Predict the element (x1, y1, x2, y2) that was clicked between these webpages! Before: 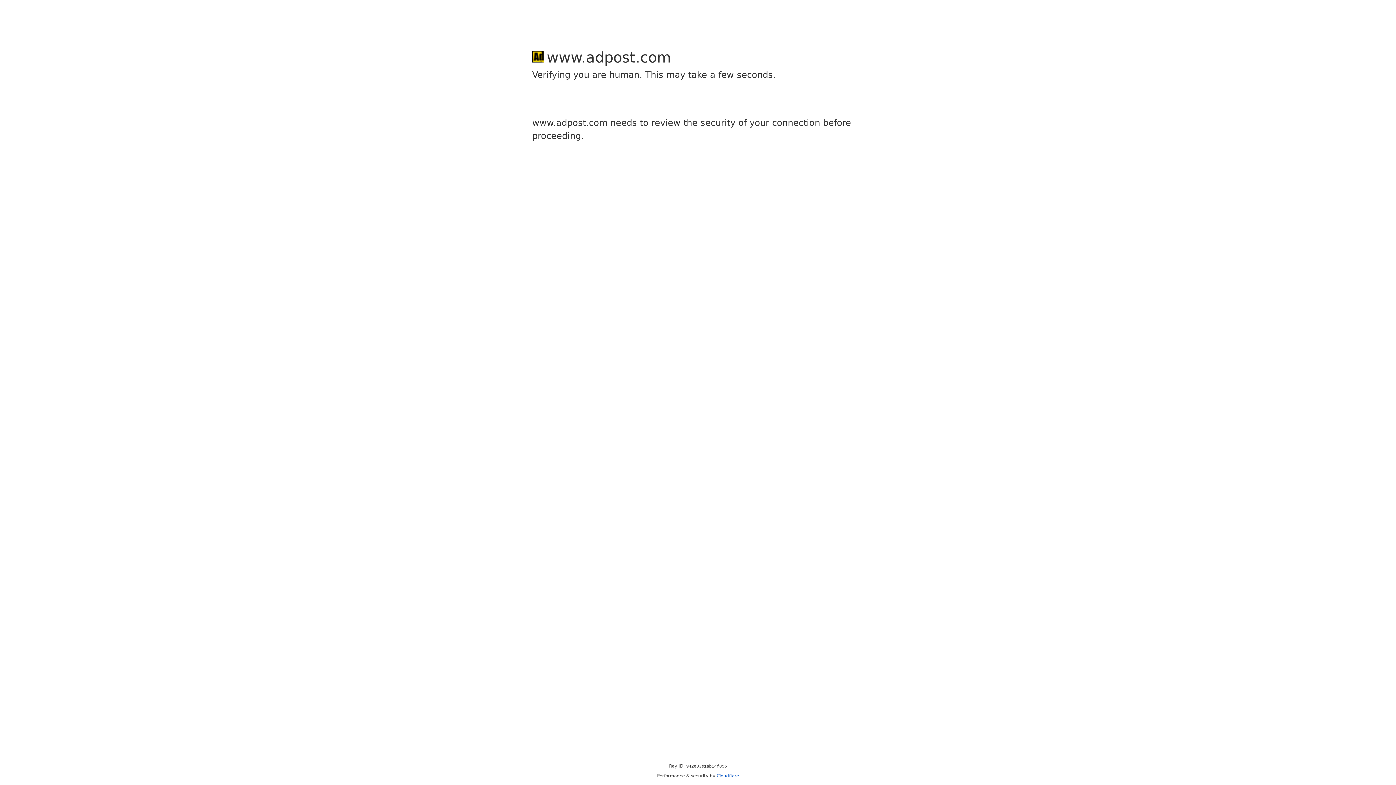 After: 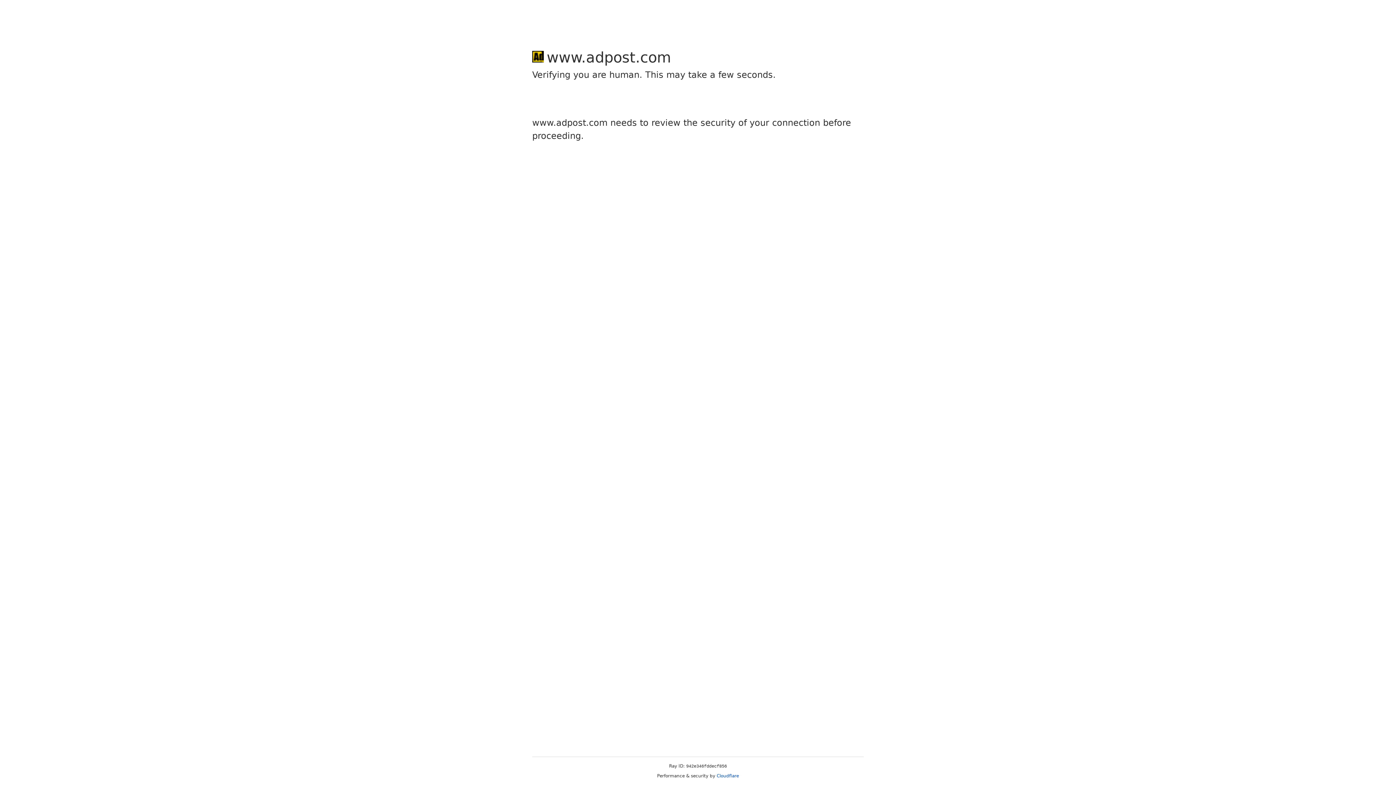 Action: label: Cloudflare bbox: (716, 773, 739, 778)